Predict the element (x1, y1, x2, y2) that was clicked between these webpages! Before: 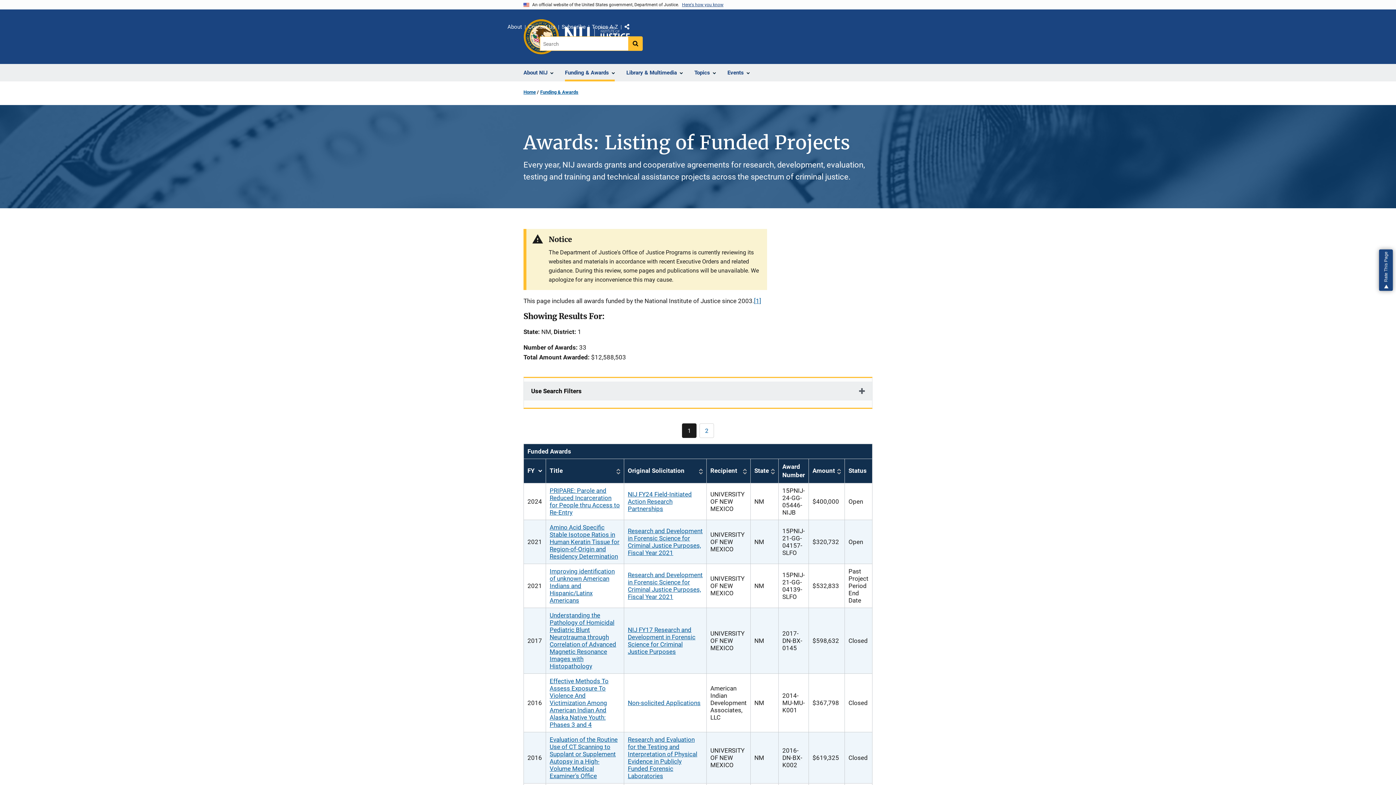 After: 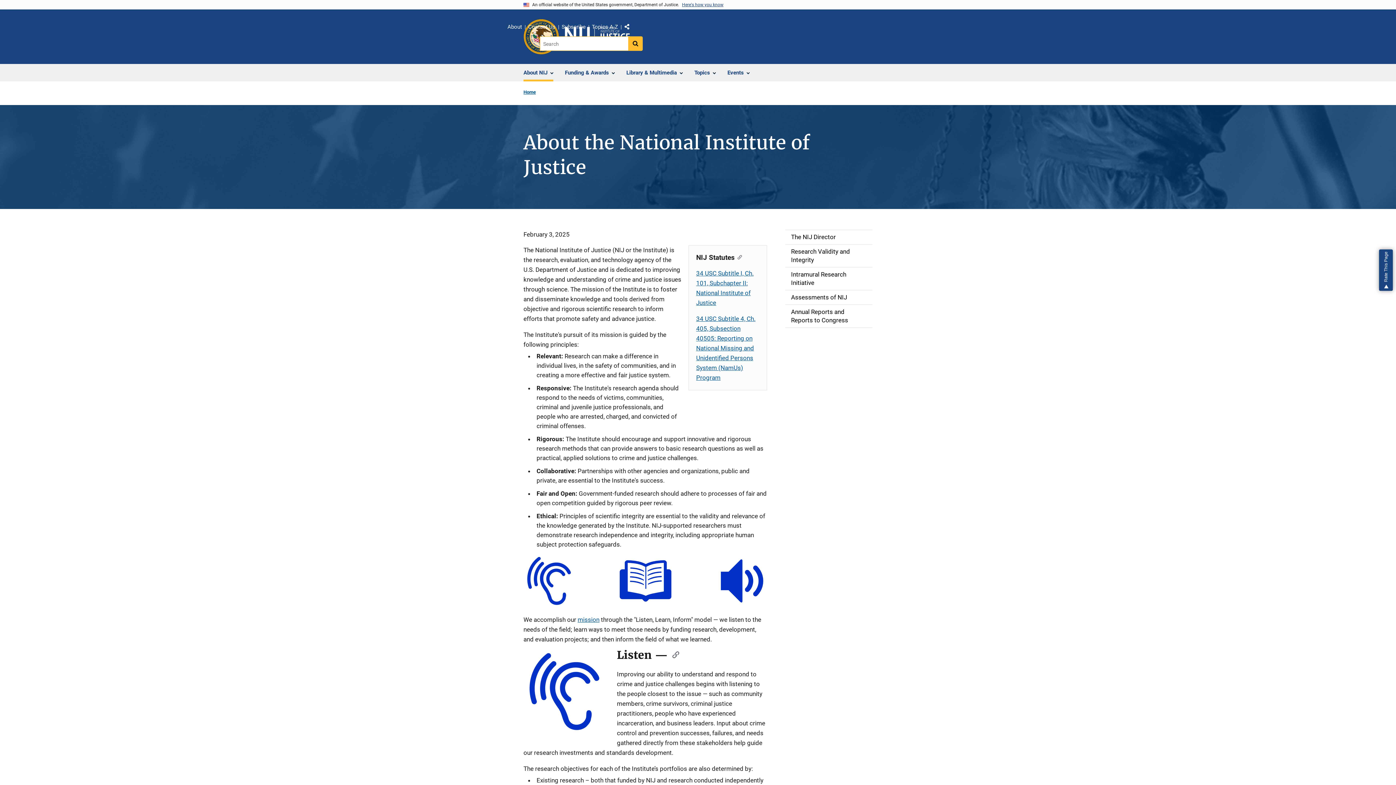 Action: label: About bbox: (507, 22, 522, 32)